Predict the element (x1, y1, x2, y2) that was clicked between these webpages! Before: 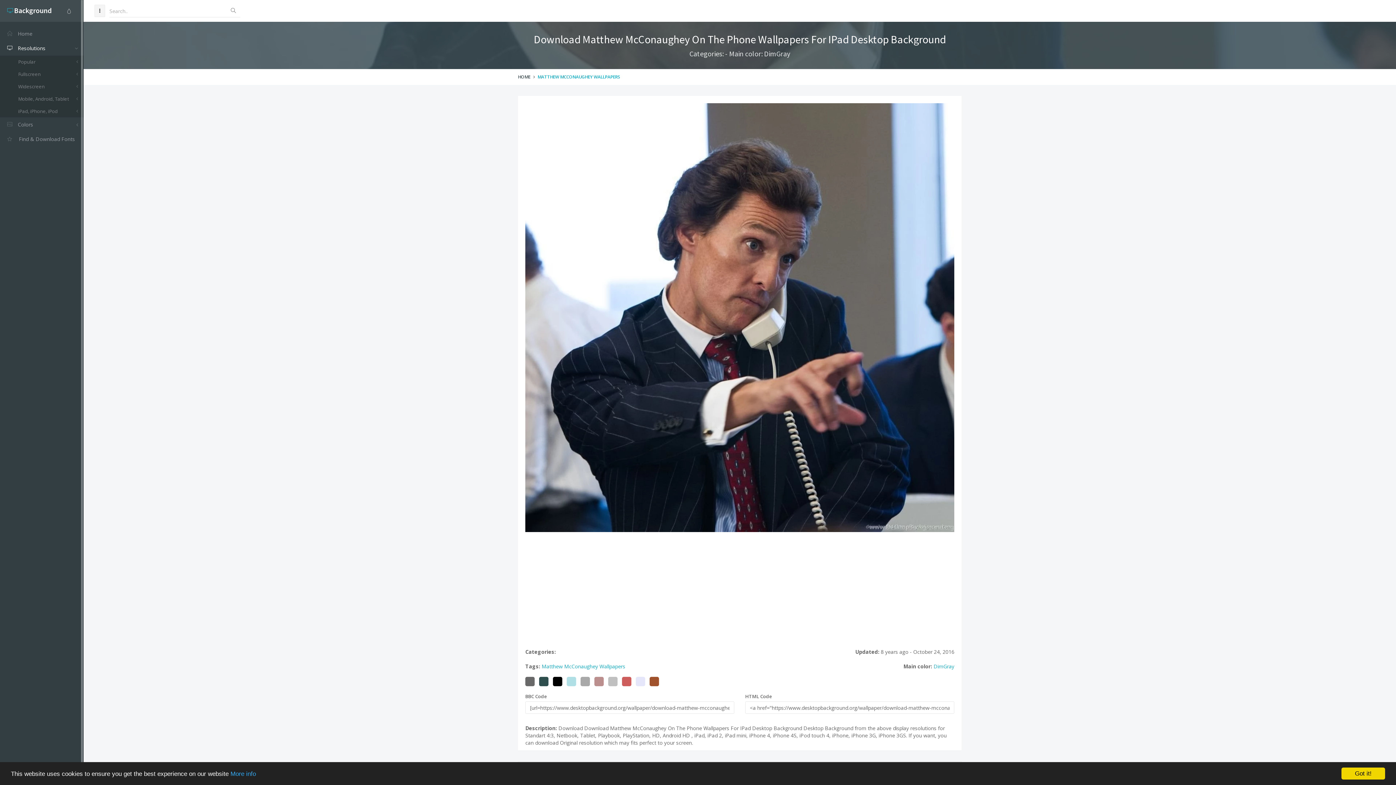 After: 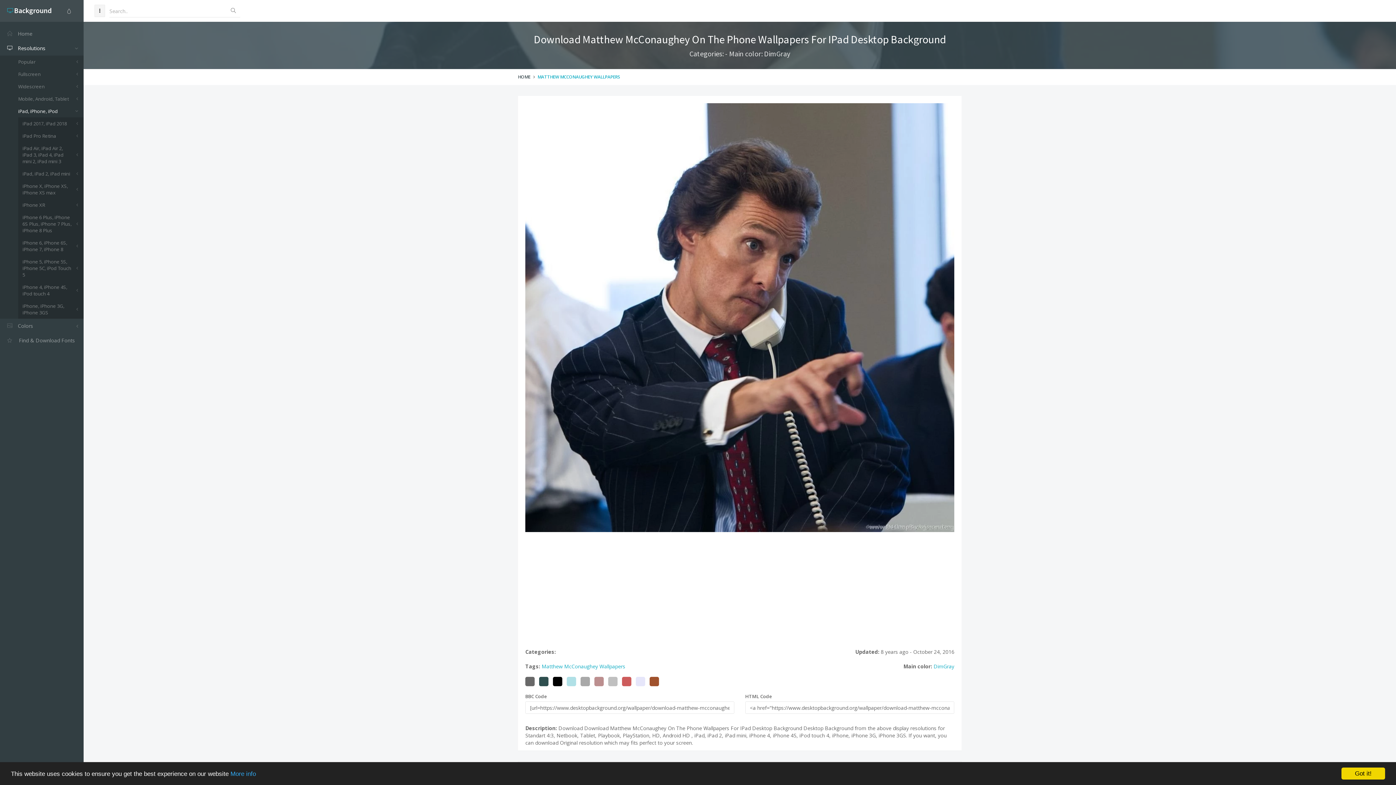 Action: bbox: (18, 105, 83, 117) label: iPad, iPhone, iPod